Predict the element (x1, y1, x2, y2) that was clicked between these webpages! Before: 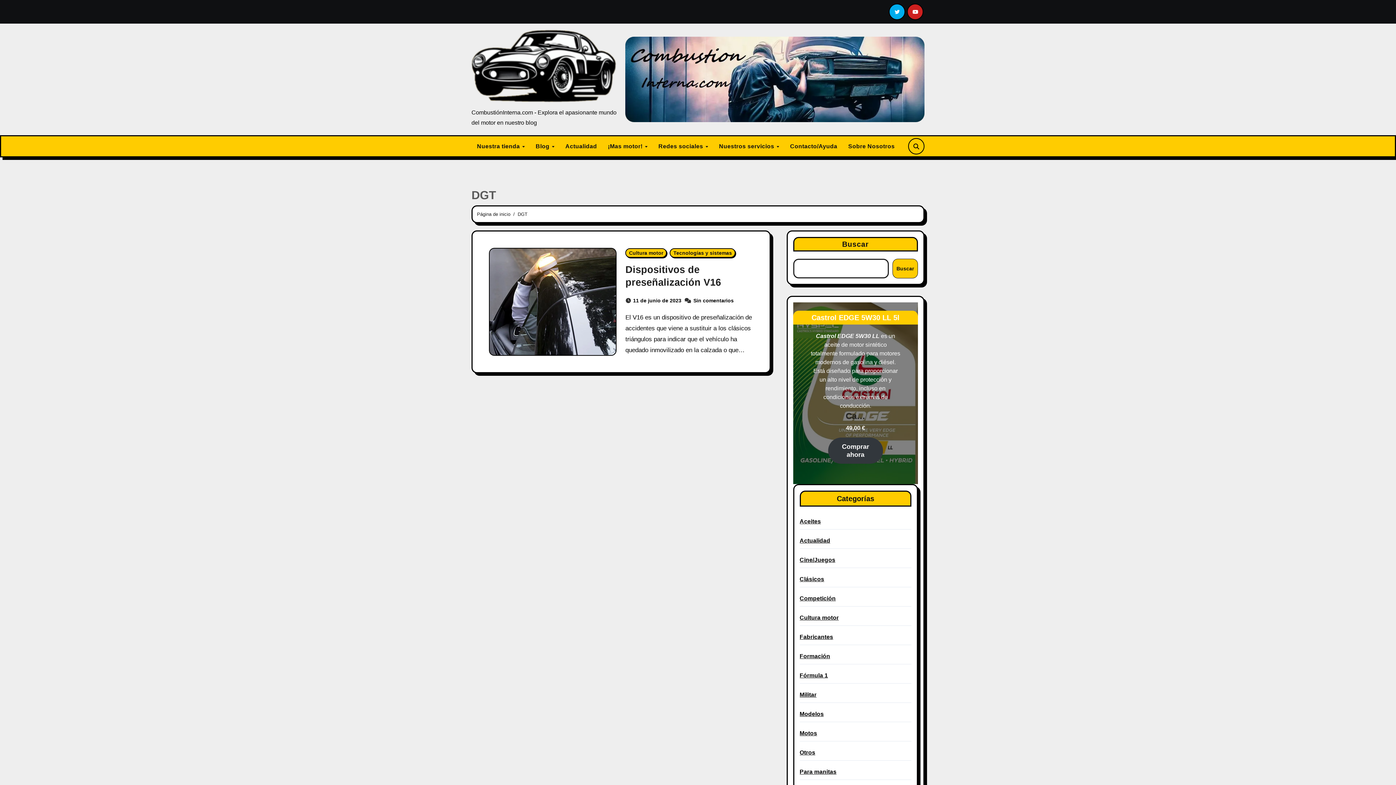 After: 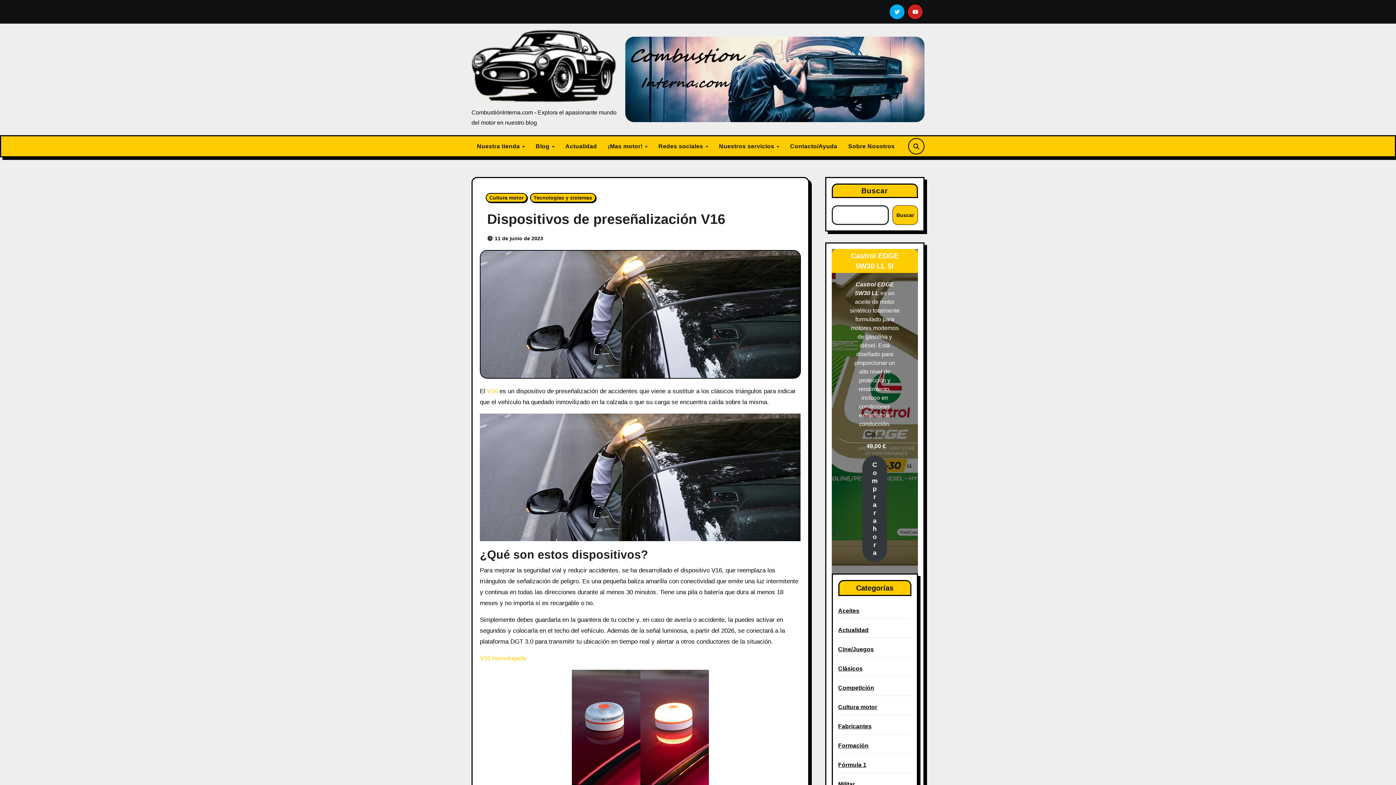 Action: bbox: (489, 248, 616, 355)